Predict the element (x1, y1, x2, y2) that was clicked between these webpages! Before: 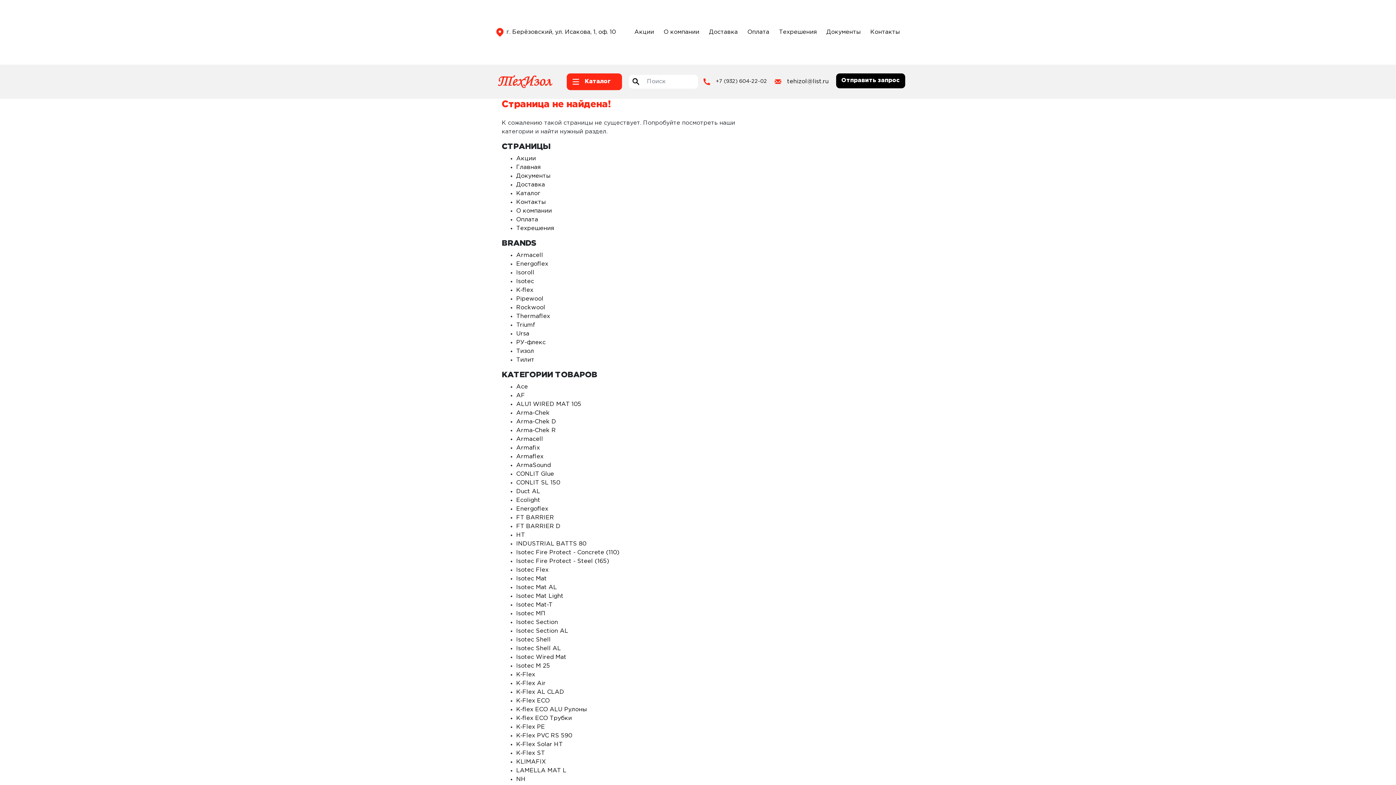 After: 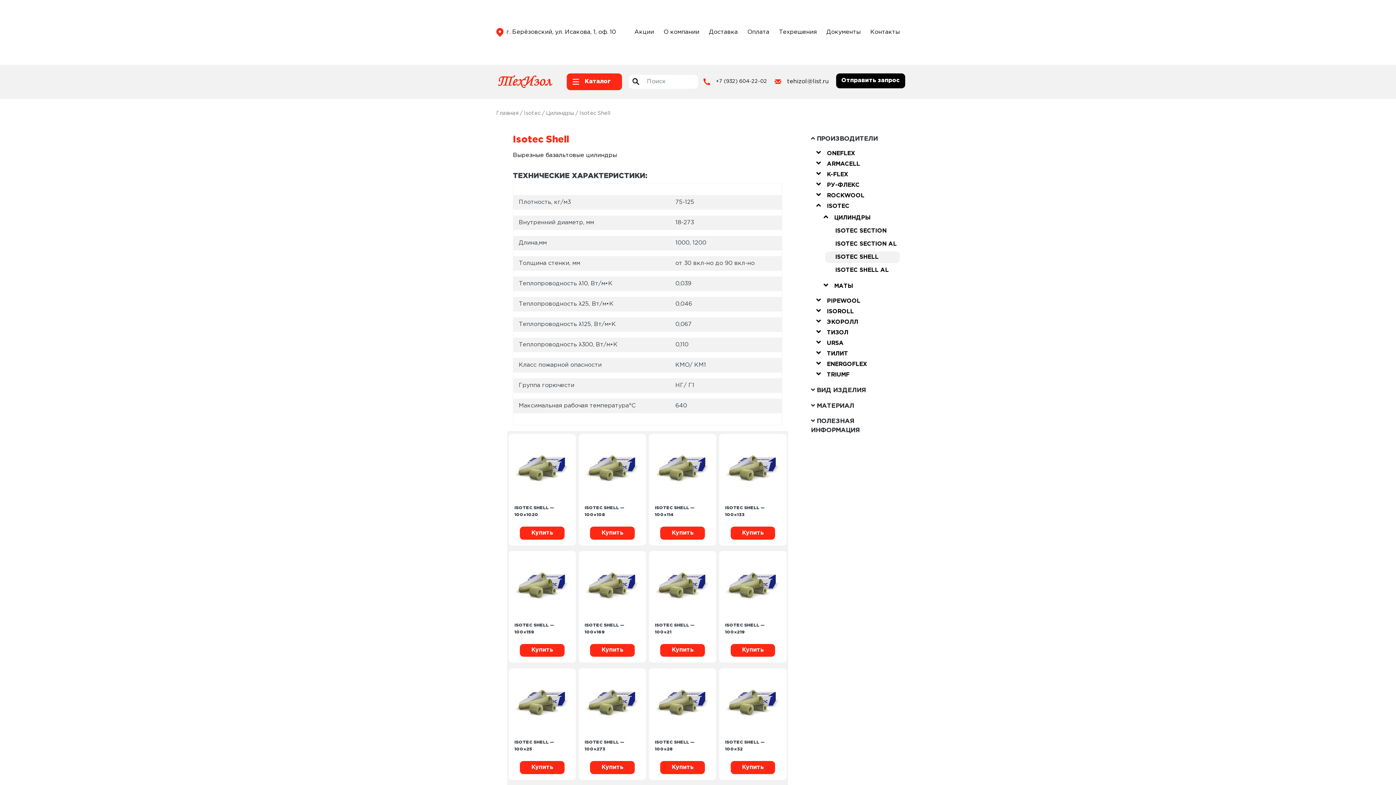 Action: label: Isotec Shell bbox: (516, 637, 550, 642)